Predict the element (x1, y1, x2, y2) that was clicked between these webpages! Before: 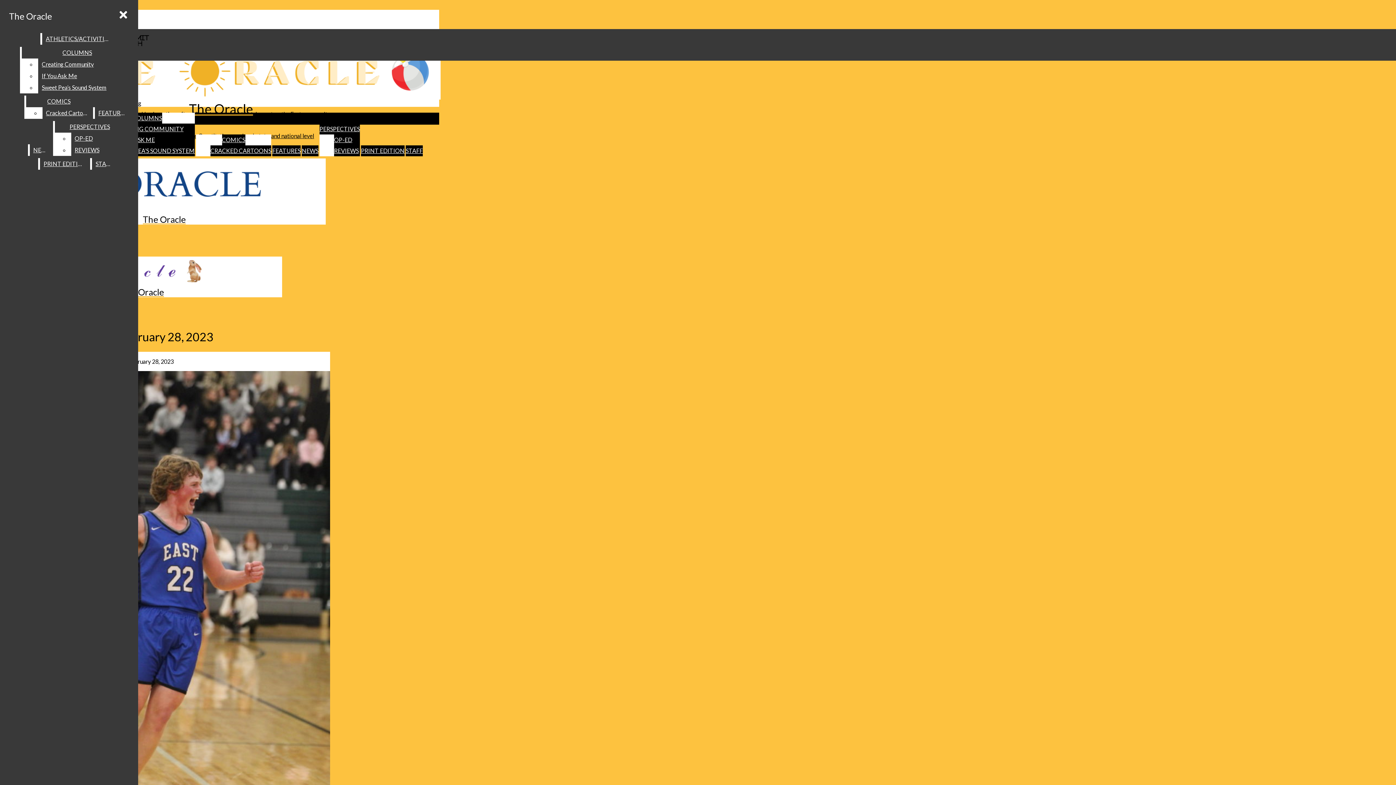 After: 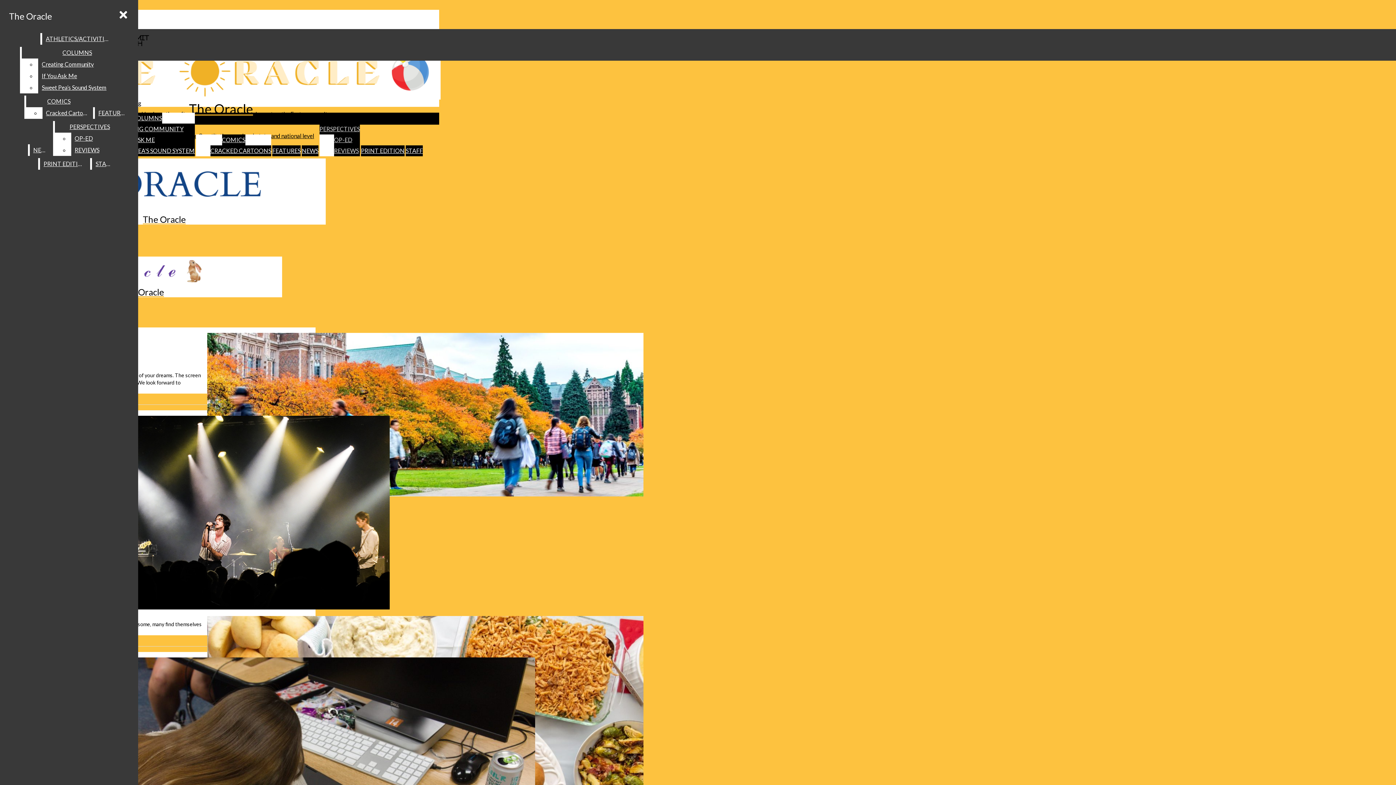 Action: label: OP-ED bbox: (334, 134, 360, 145)